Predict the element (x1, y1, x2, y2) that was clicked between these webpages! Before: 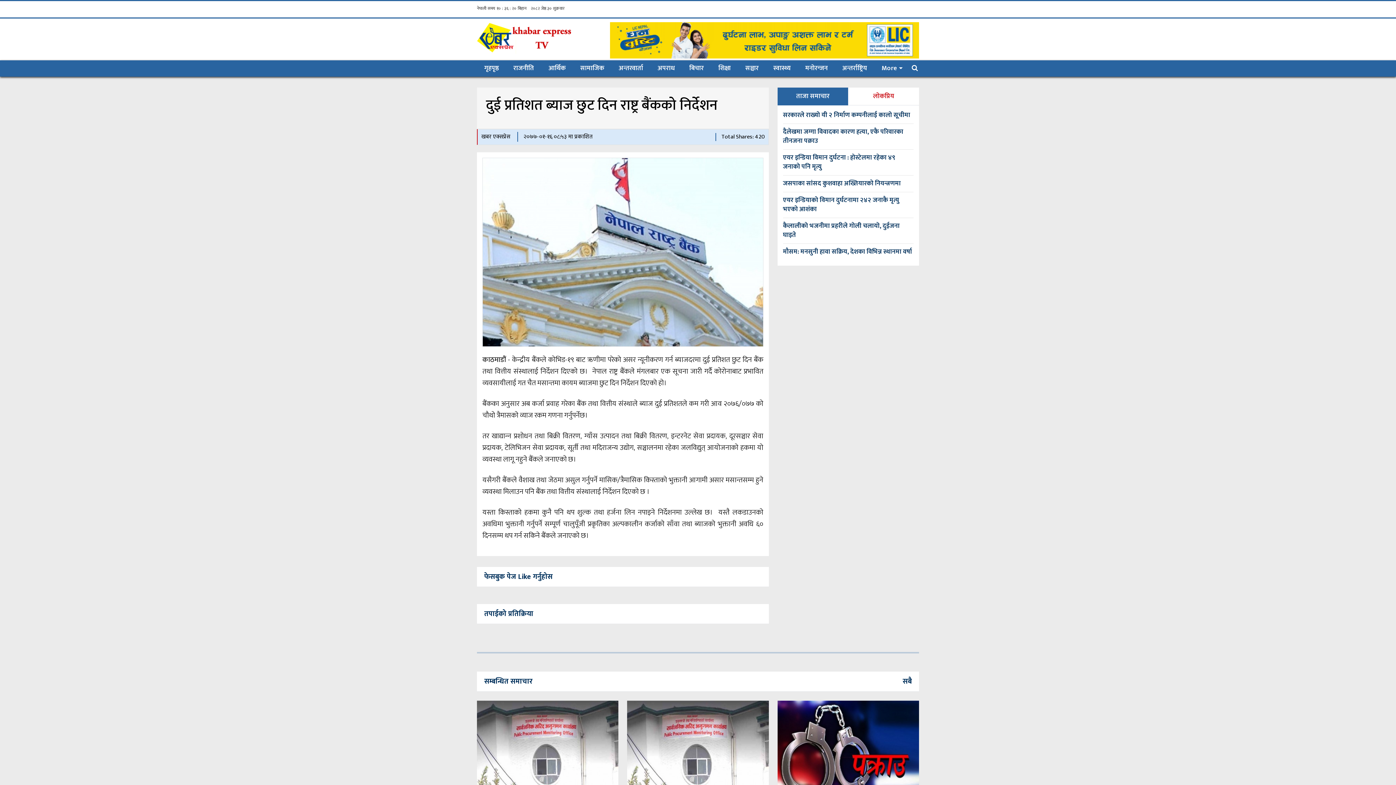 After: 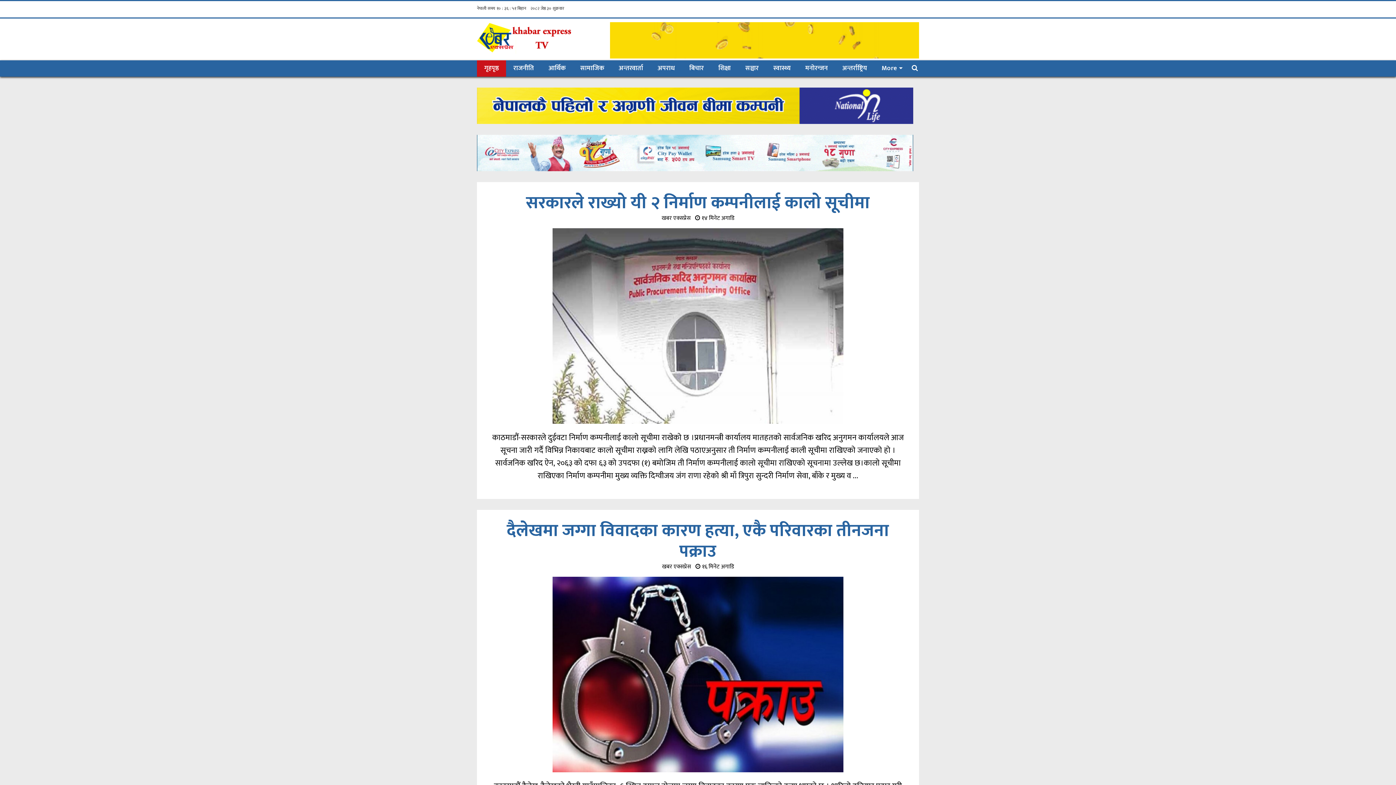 Action: bbox: (477, 60, 506, 76) label: गृहपृष्ठ
(current)